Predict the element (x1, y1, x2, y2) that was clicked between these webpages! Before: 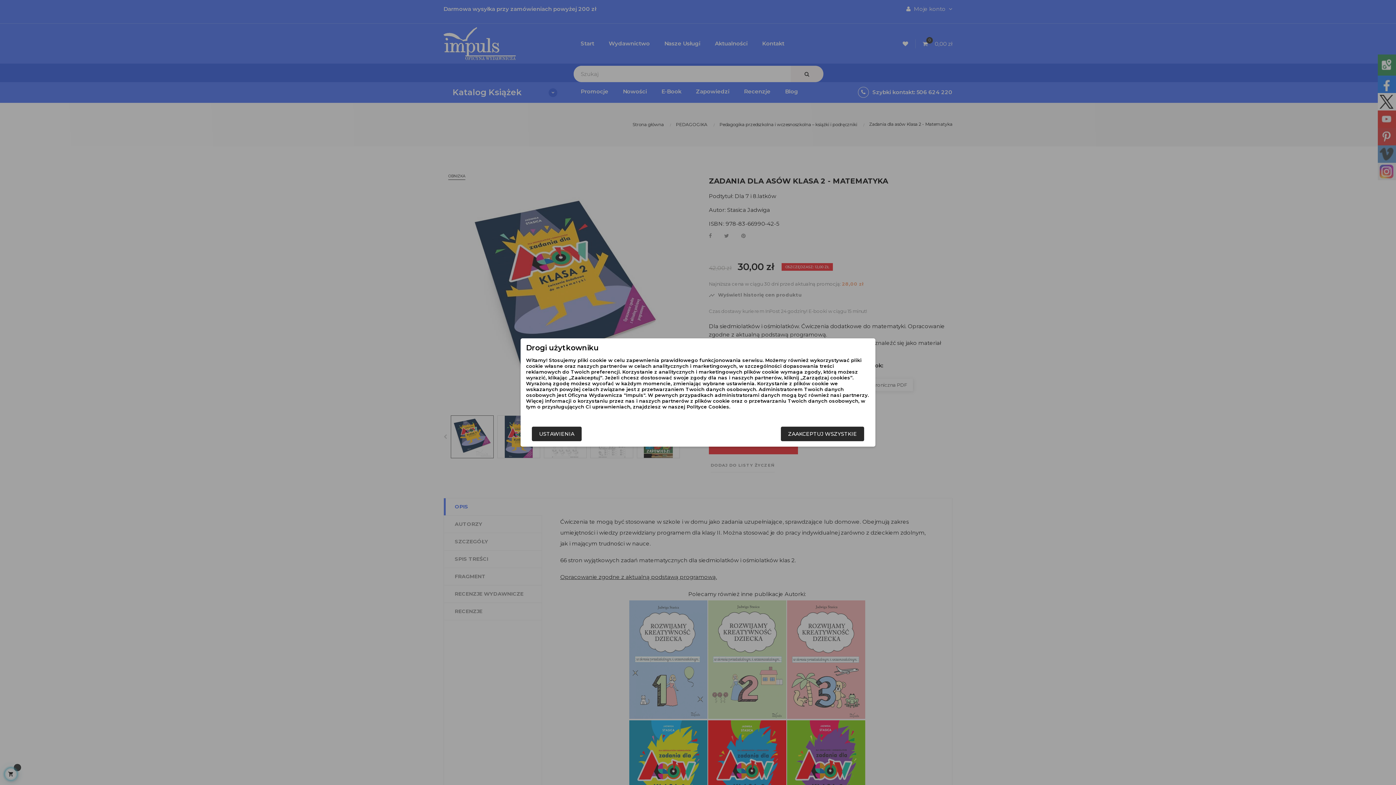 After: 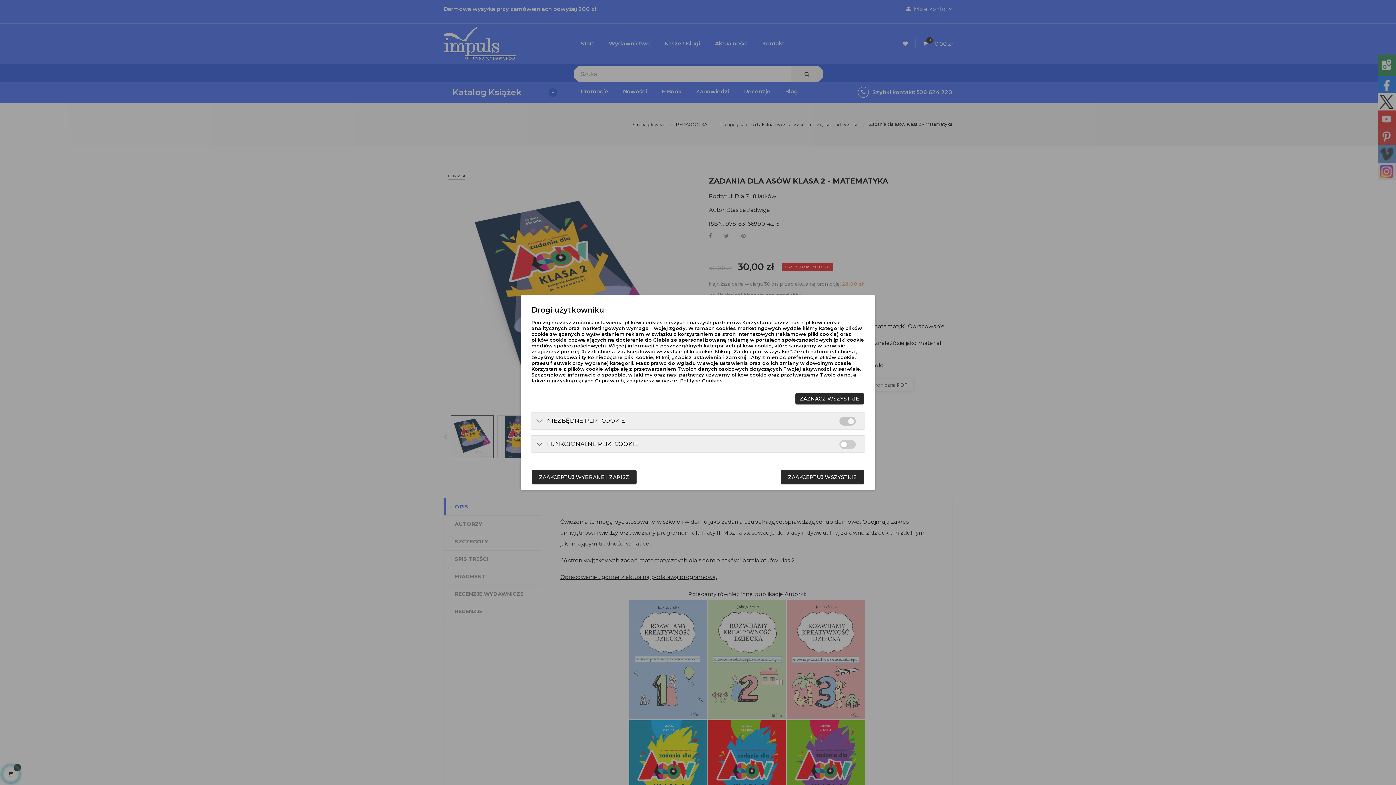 Action: bbox: (532, 426, 581, 441) label: USTAWIENIA